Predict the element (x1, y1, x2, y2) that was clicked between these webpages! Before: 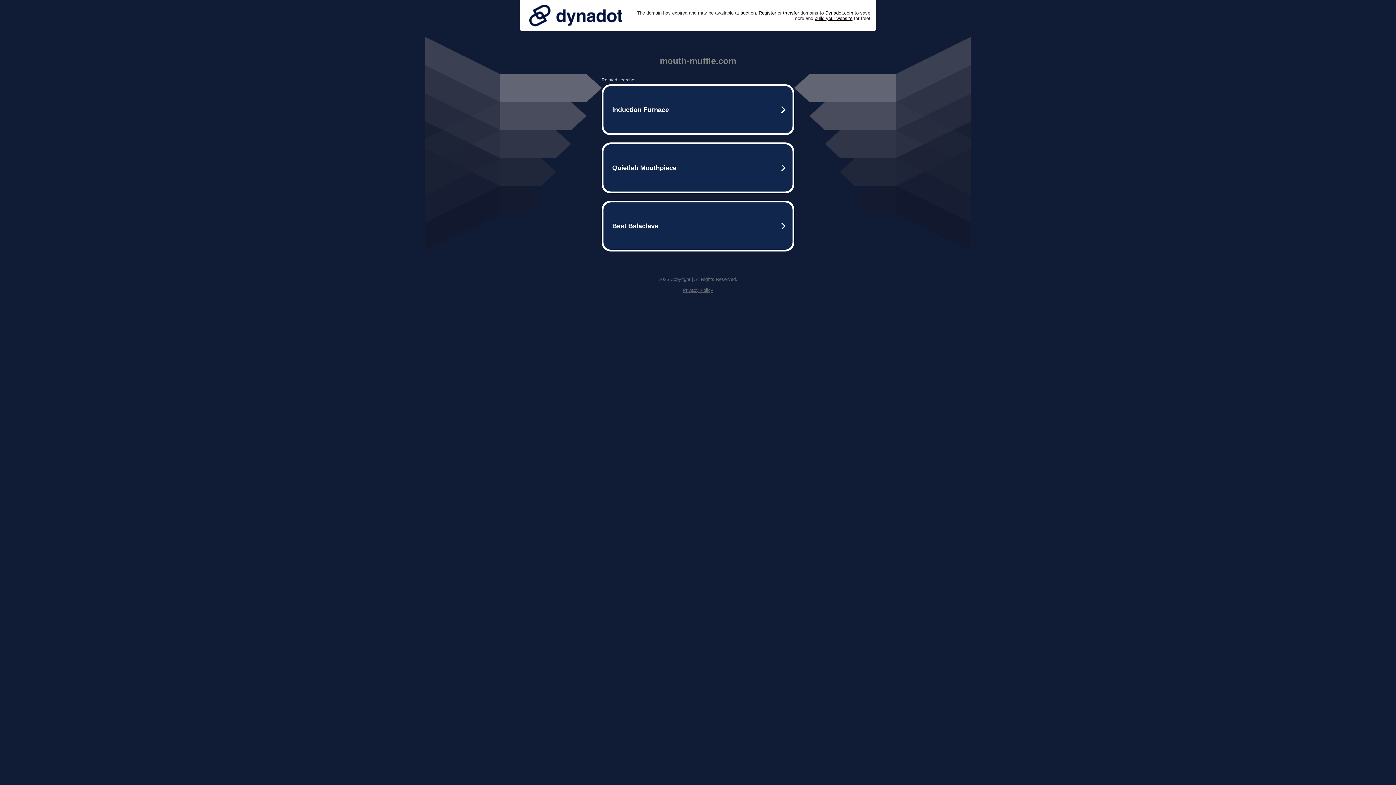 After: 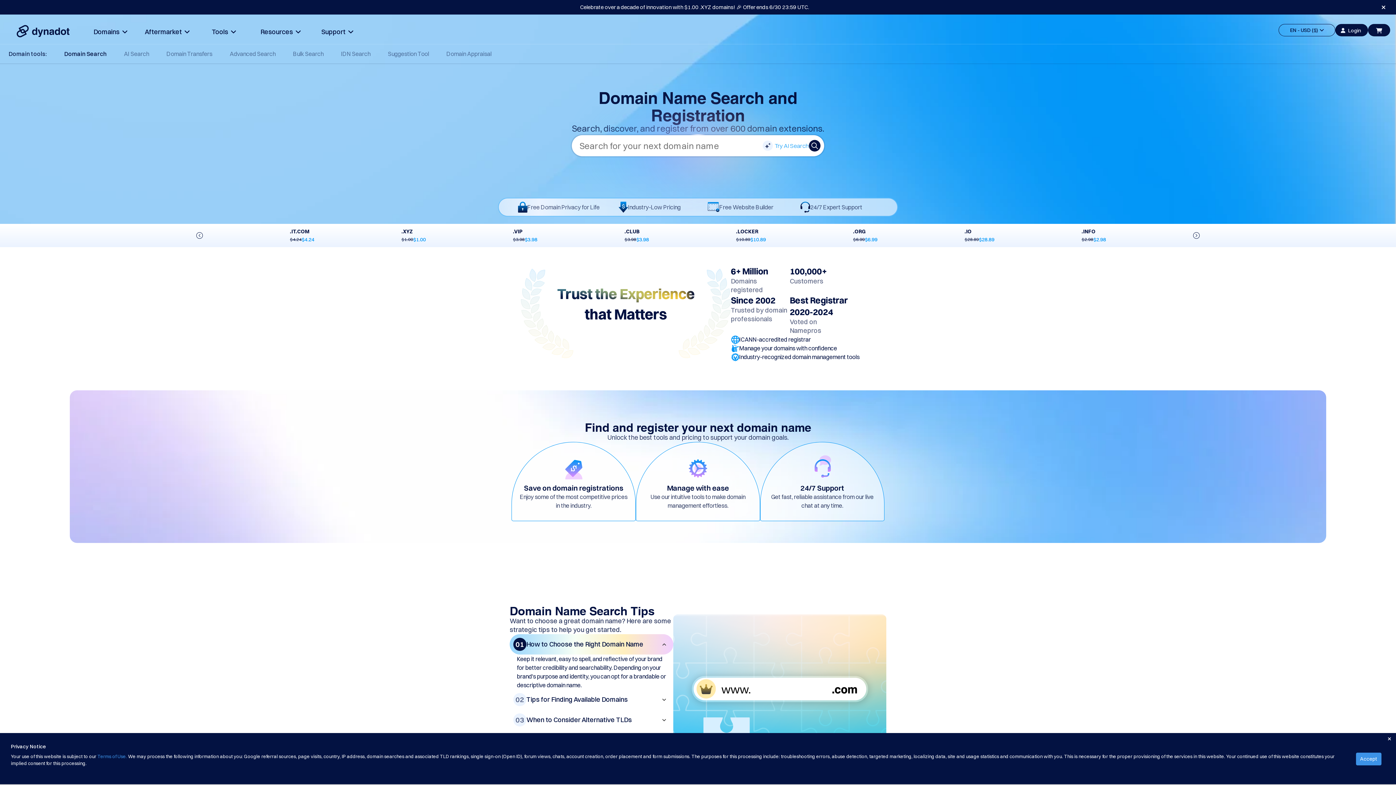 Action: label: Register bbox: (758, 10, 776, 15)